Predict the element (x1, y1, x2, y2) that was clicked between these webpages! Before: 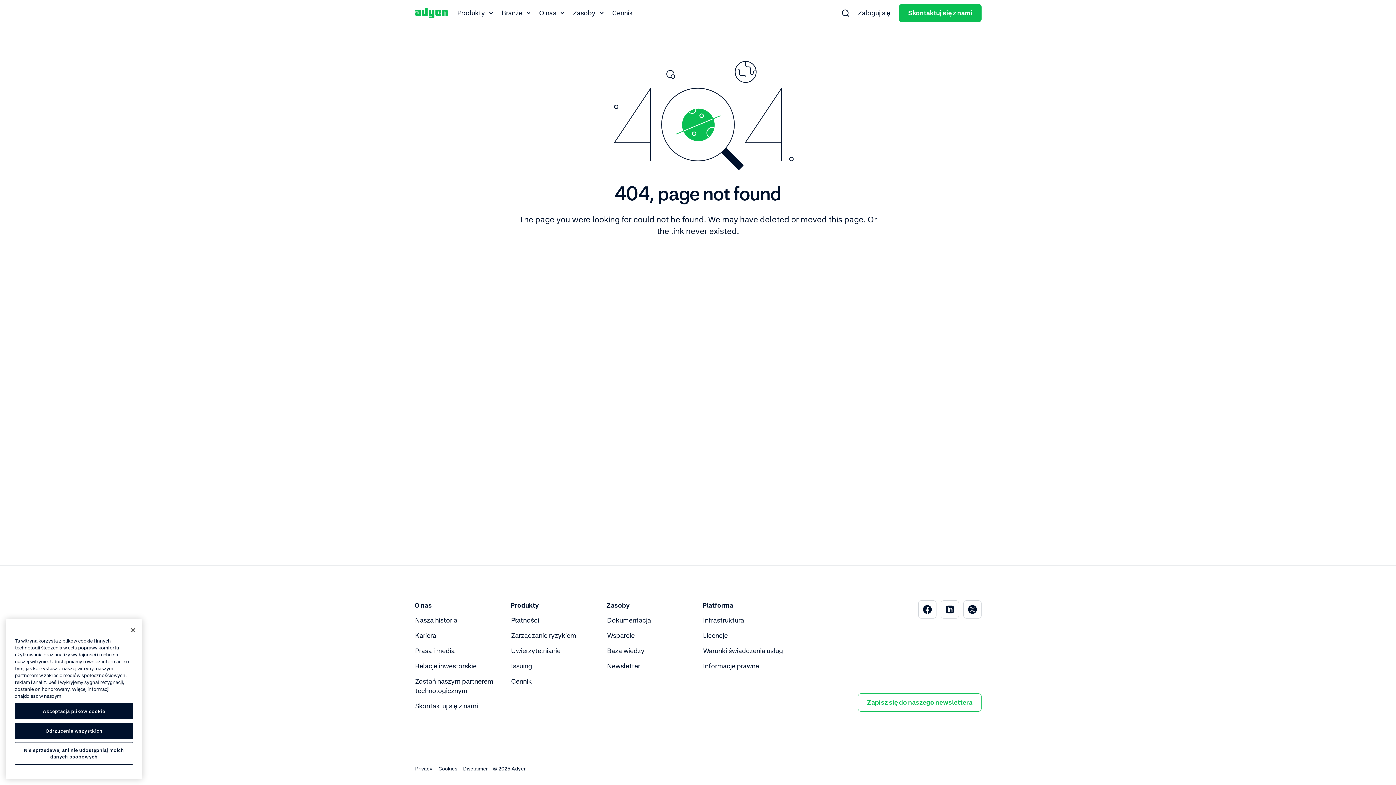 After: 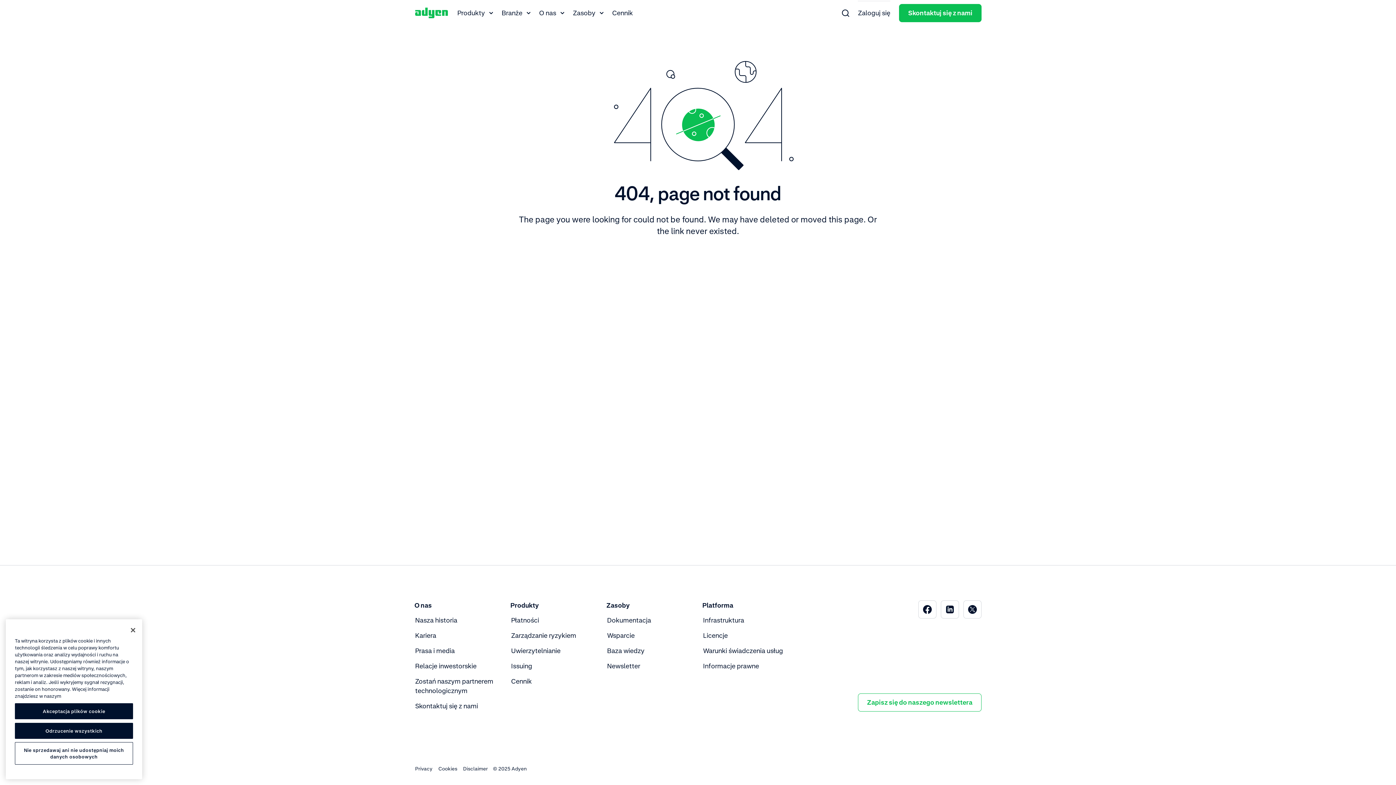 Action: bbox: (858, 0, 890, 25) label: Zaloguj się